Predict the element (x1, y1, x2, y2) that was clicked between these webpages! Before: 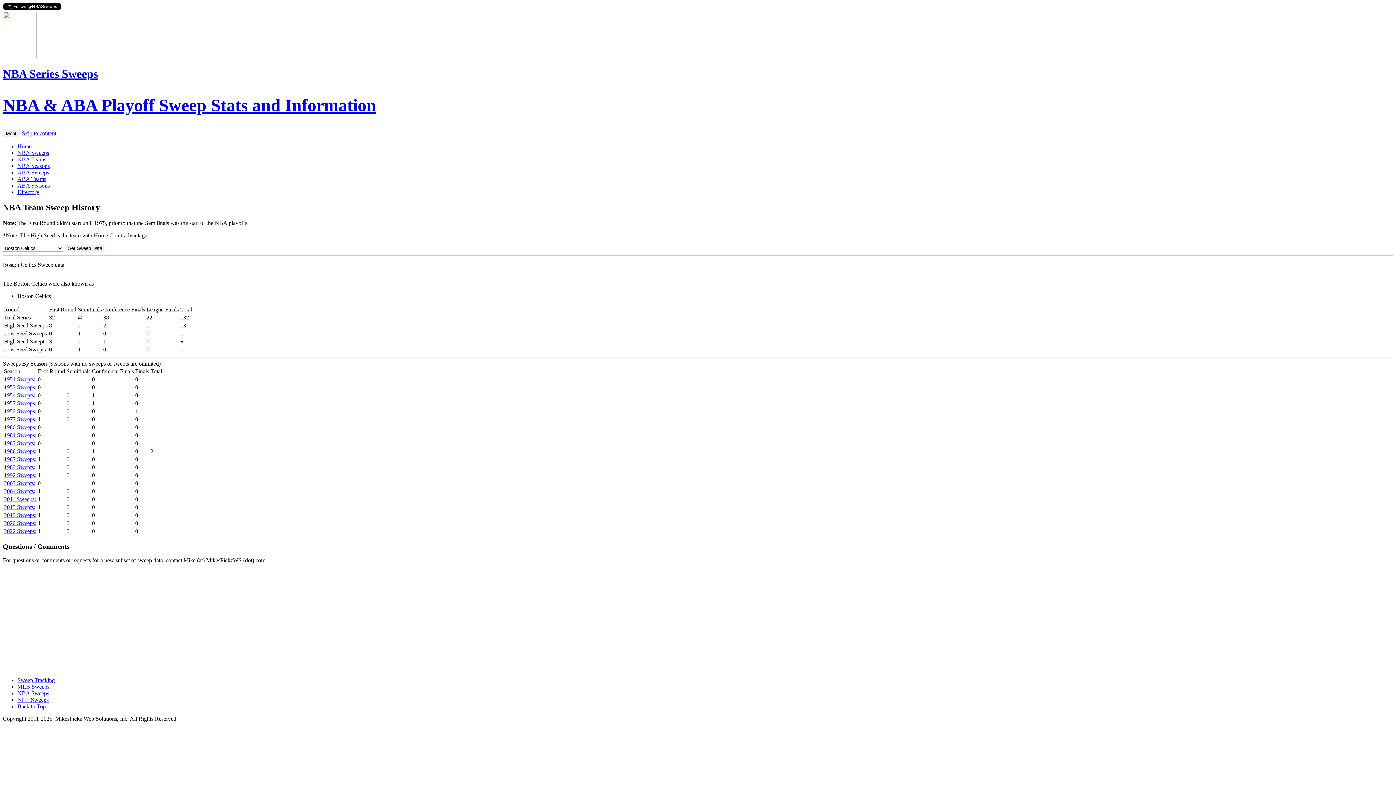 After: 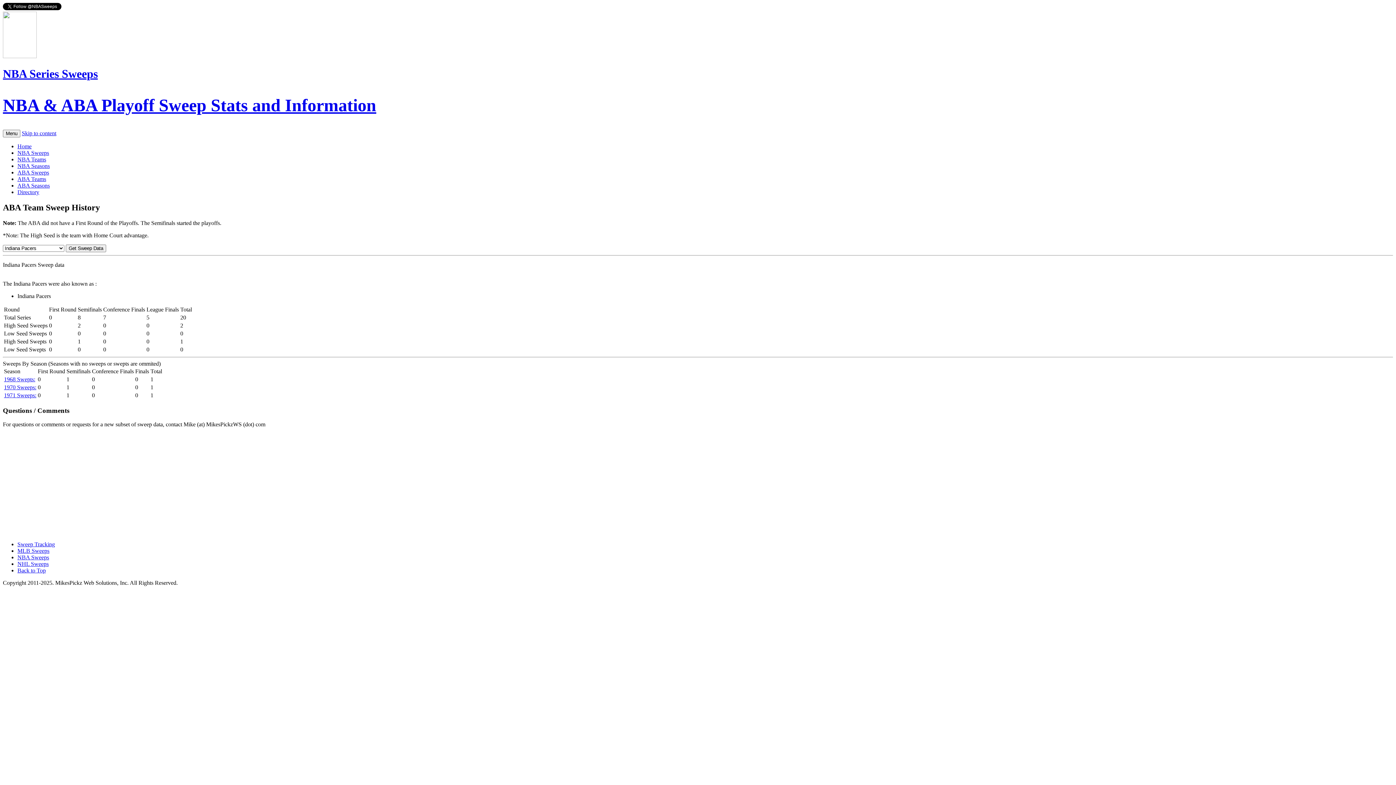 Action: label: ABA Teams bbox: (17, 176, 46, 182)